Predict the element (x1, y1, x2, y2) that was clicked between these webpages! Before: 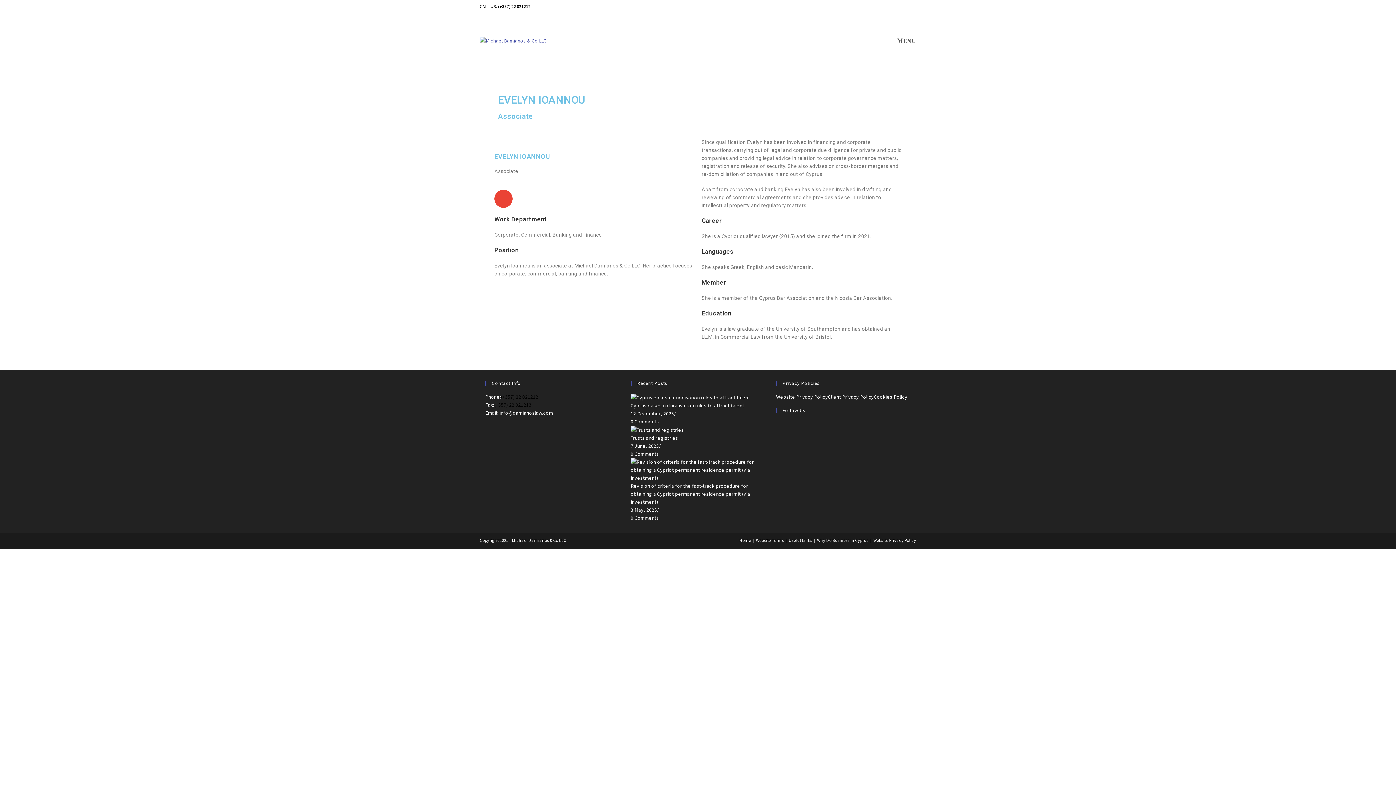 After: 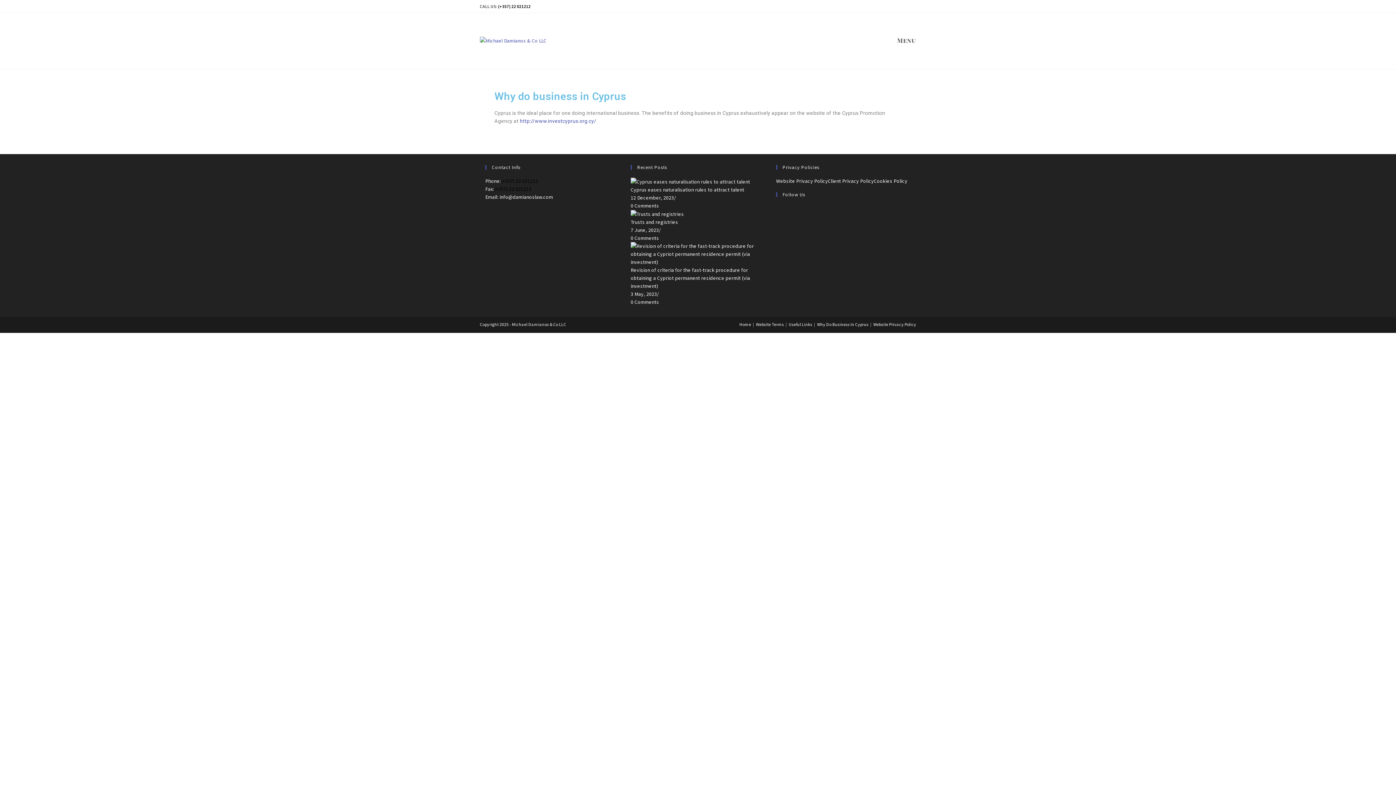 Action: bbox: (817, 537, 868, 543) label: Why Do Business In Cyprus